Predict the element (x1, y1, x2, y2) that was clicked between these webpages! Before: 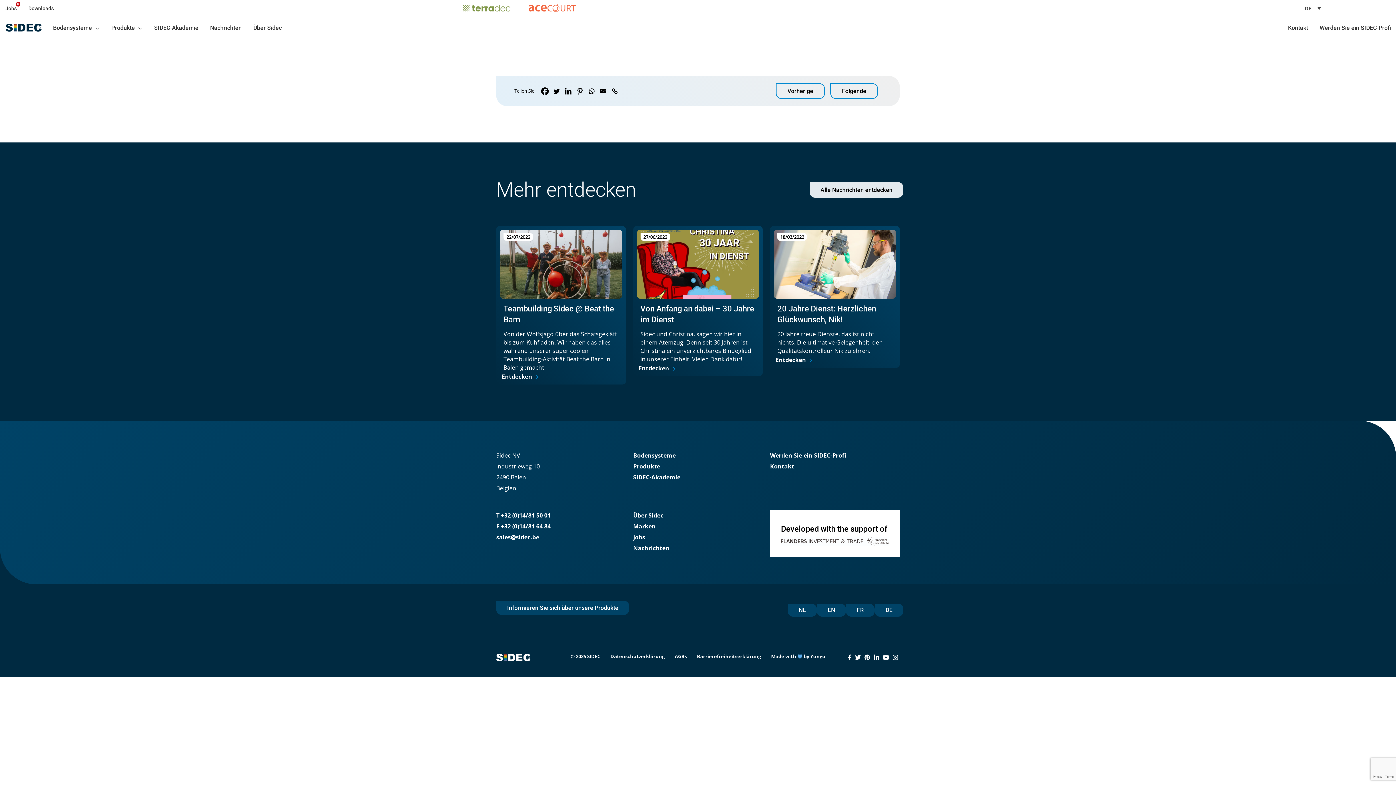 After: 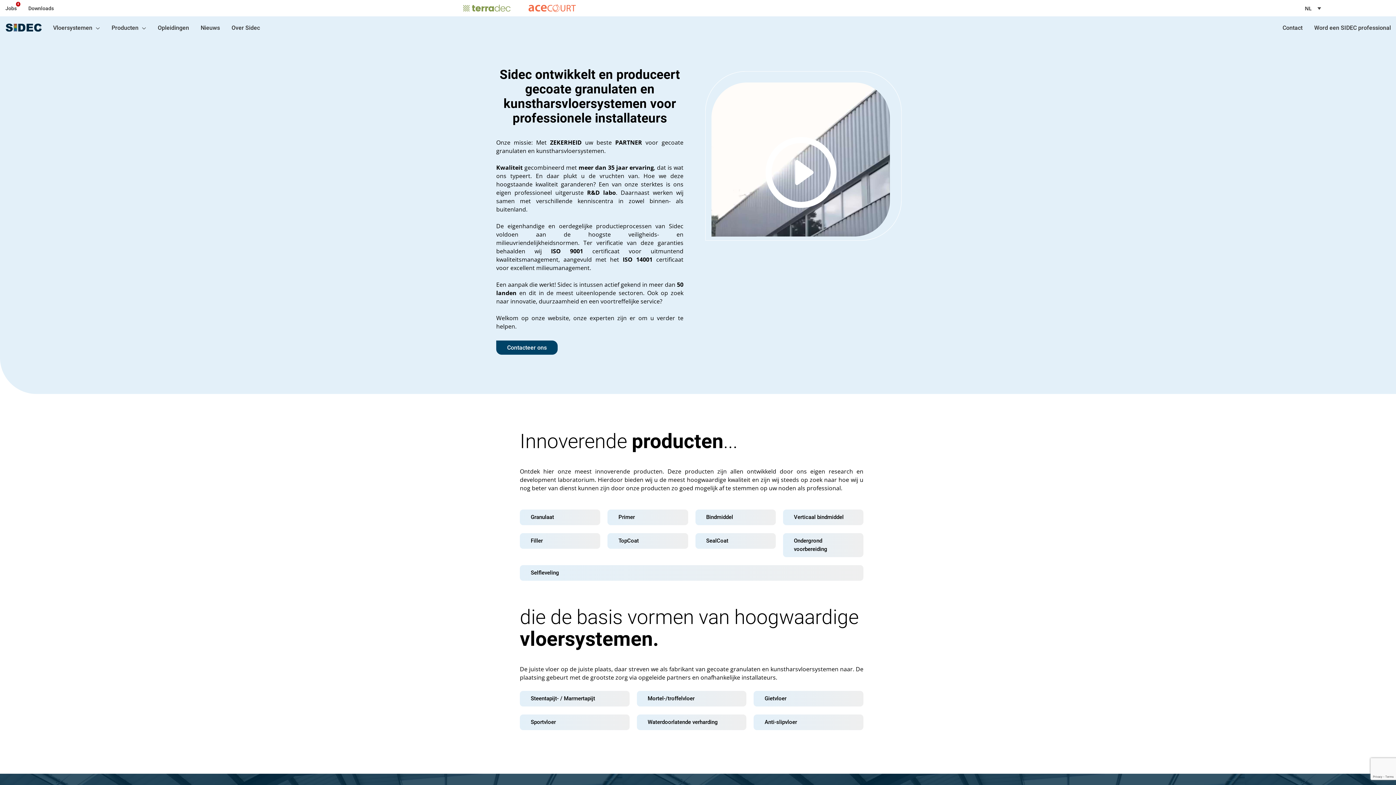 Action: bbox: (788, 604, 817, 617) label: NL